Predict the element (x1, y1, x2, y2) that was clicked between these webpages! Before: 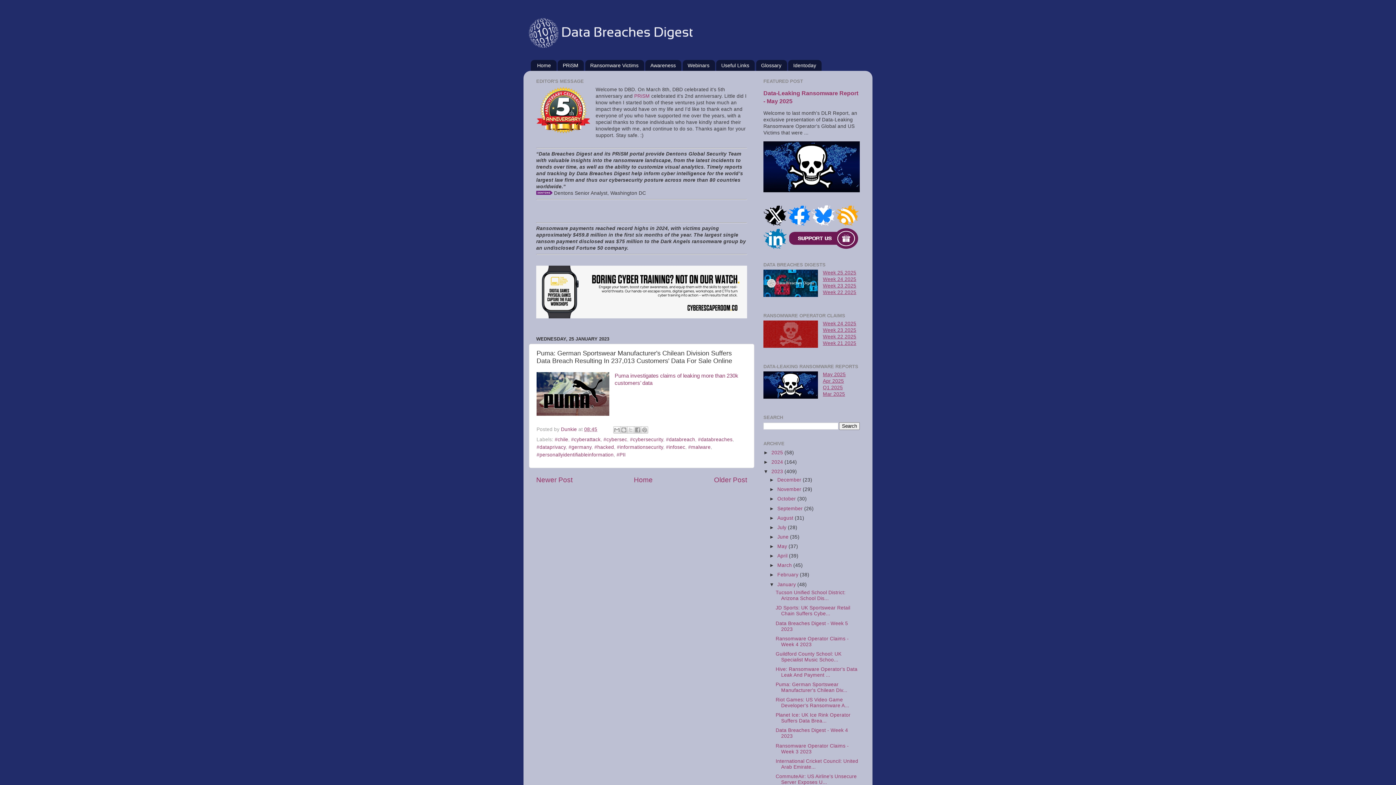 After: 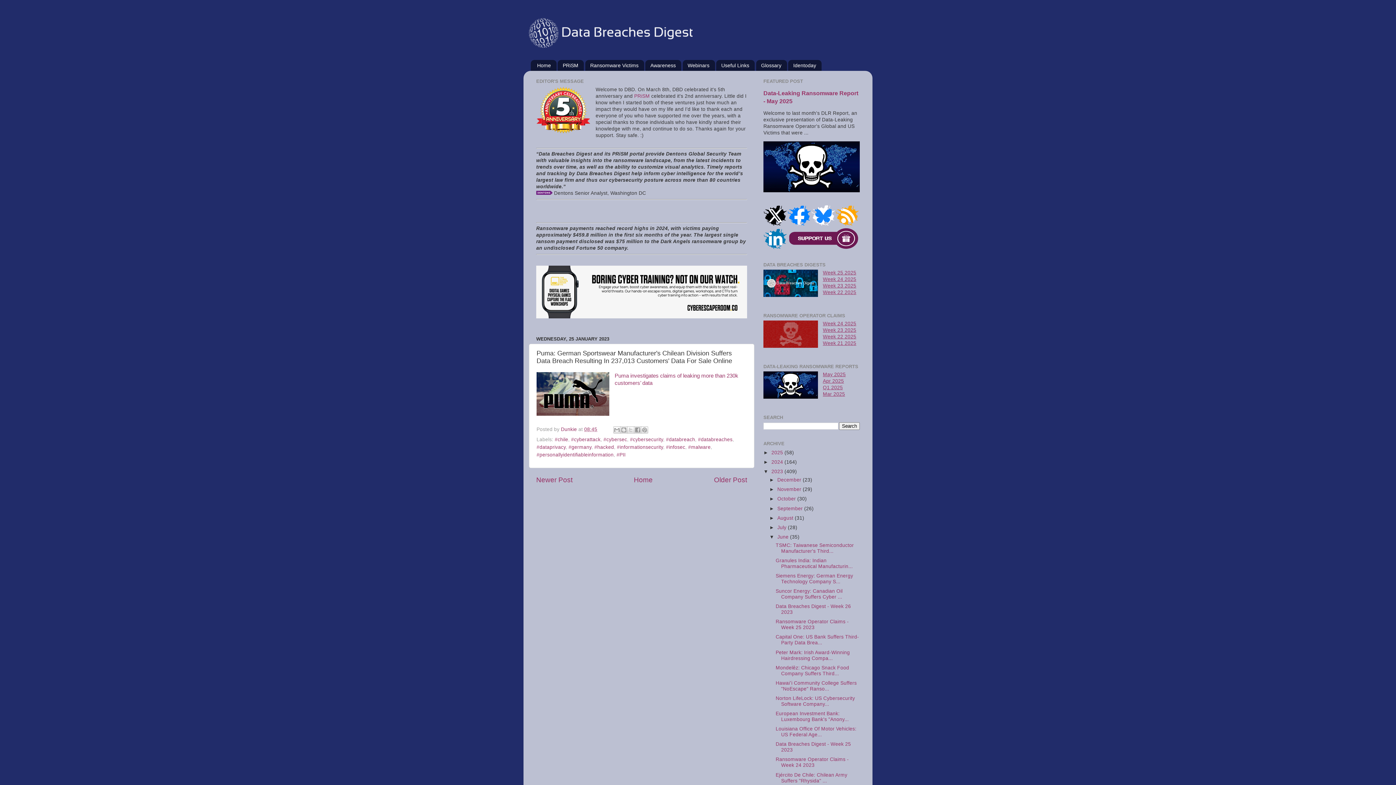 Action: label: ►   bbox: (769, 534, 777, 539)